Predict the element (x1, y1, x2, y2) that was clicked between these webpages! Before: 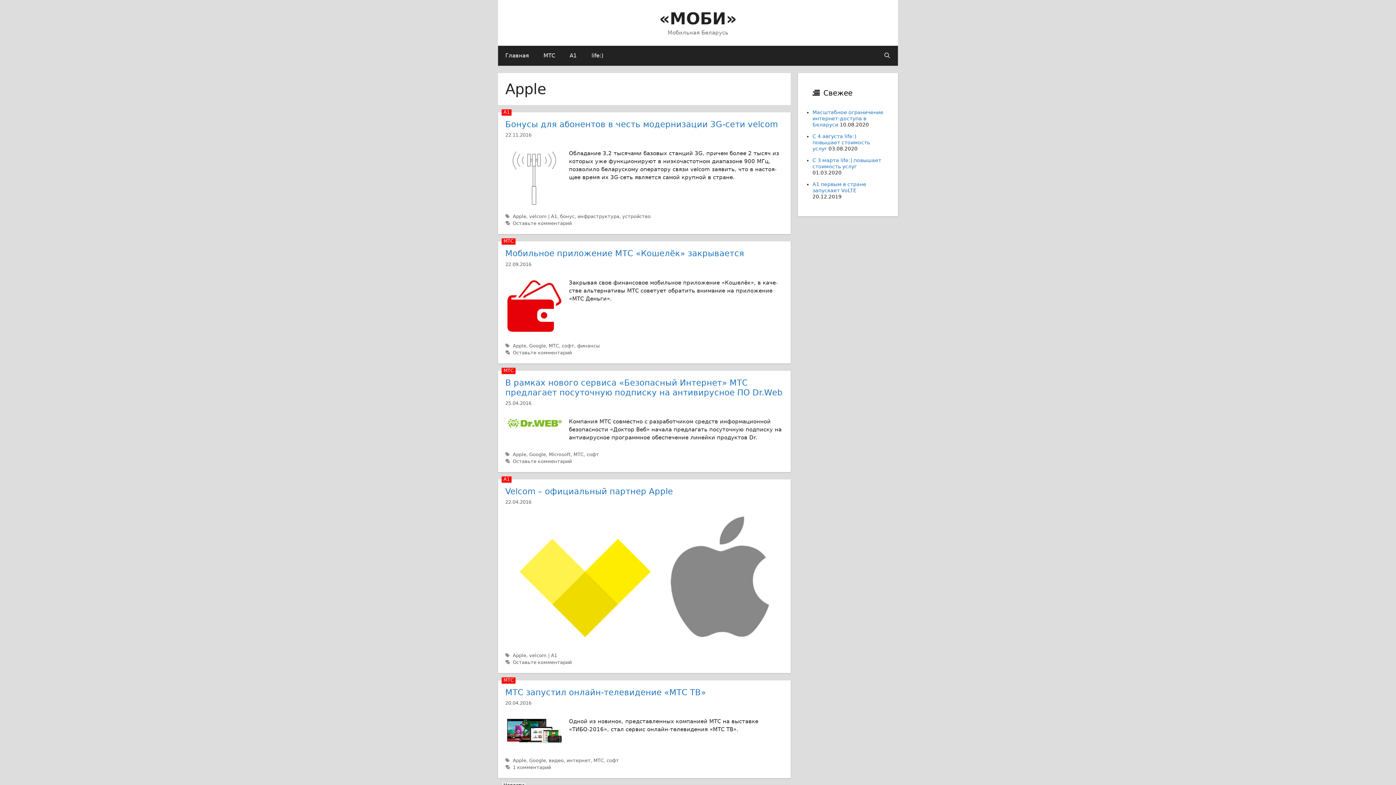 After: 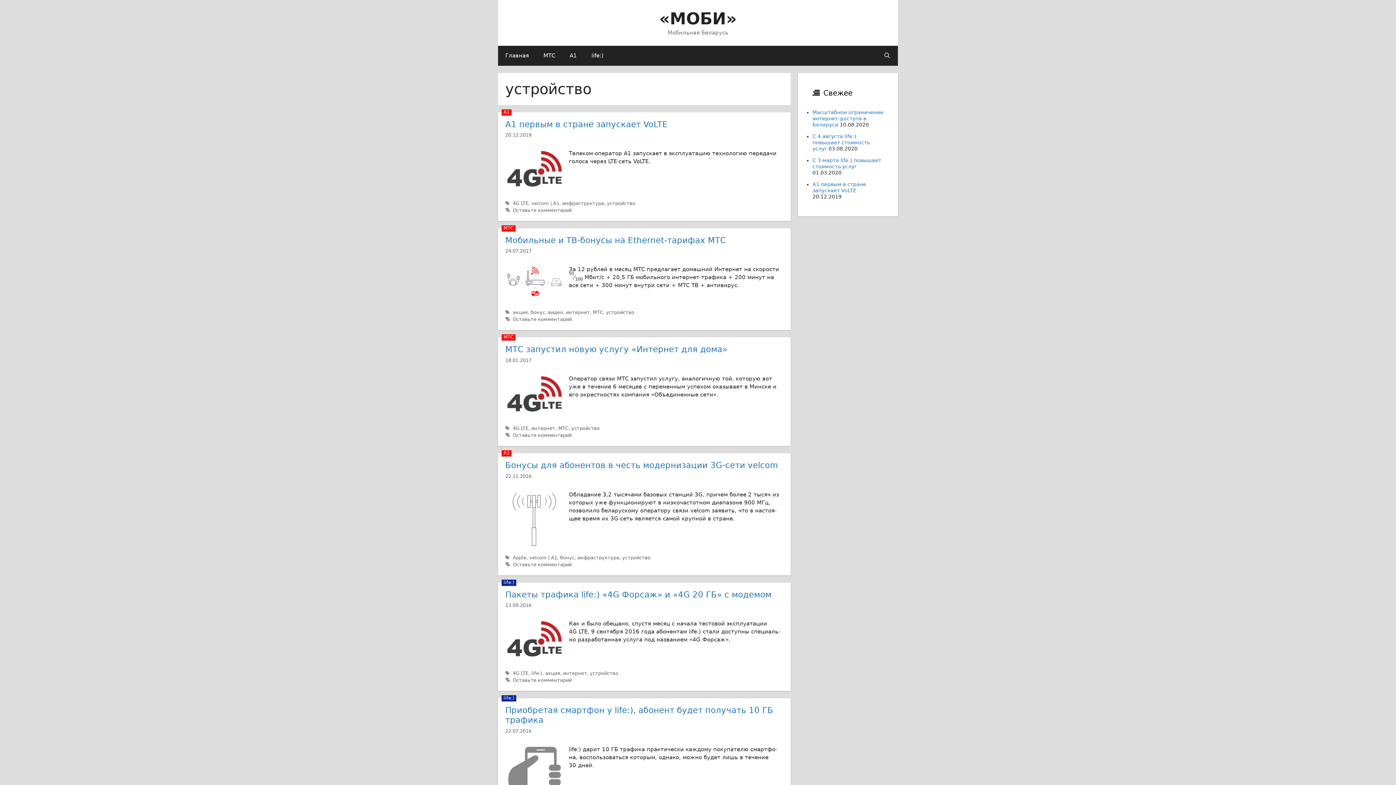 Action: label: устройство bbox: (622, 213, 650, 219)